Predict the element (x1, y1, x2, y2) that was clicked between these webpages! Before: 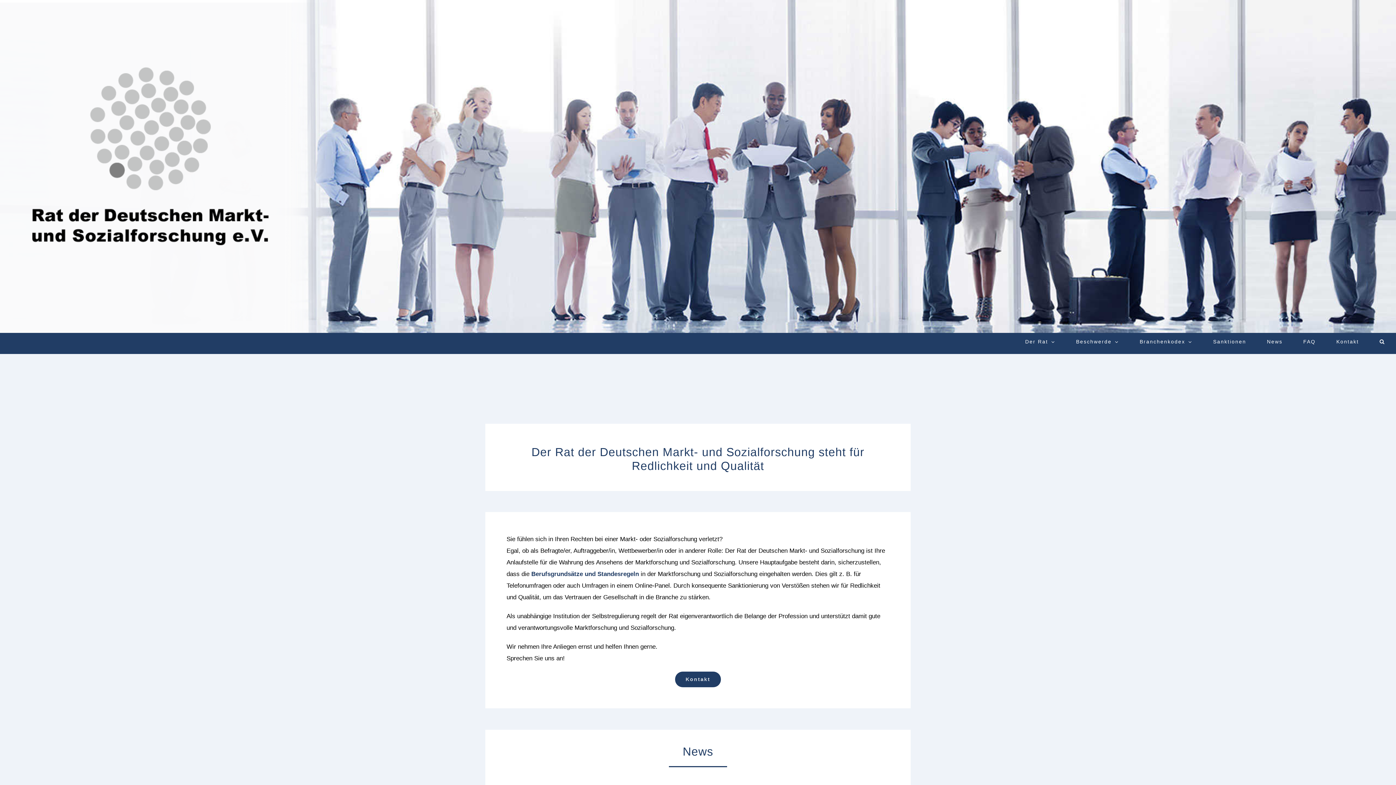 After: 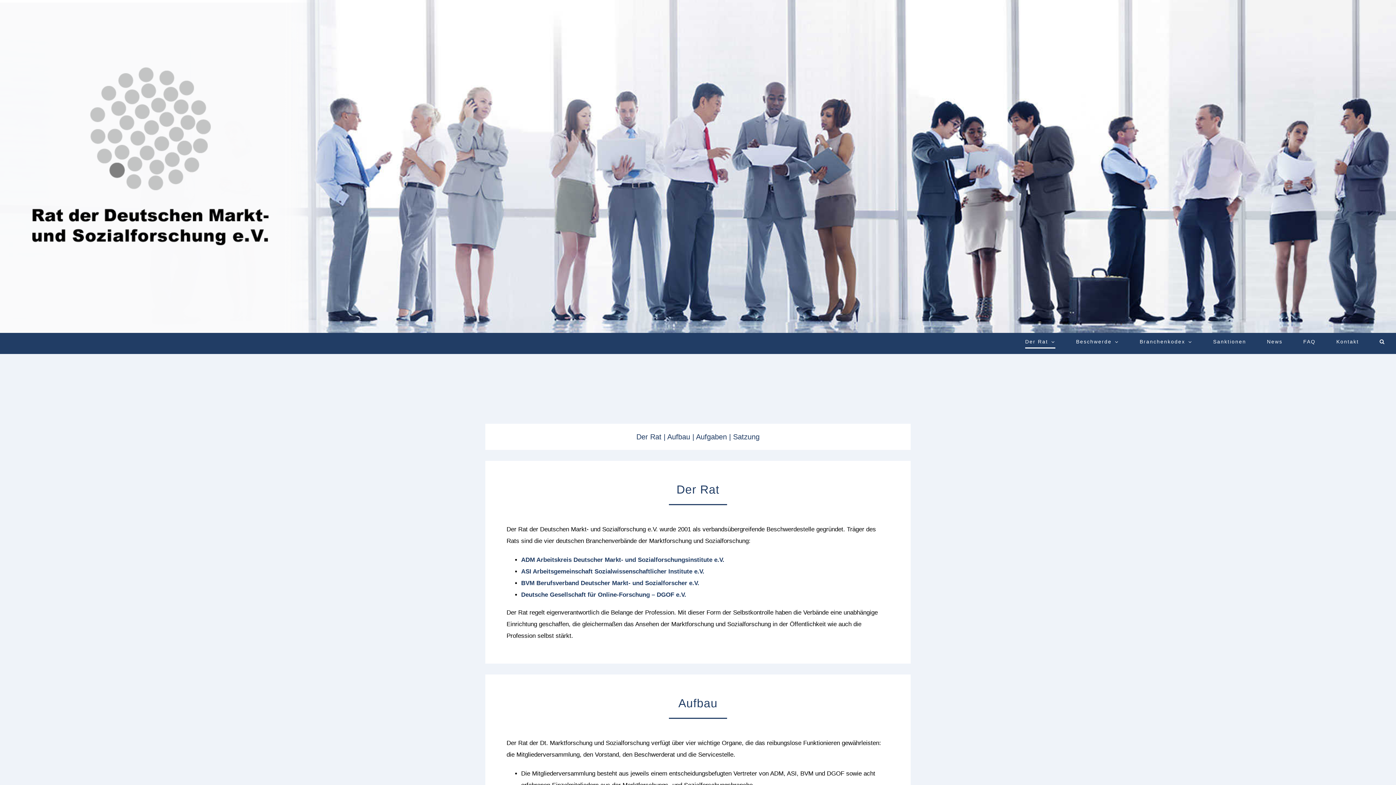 Action: label: Der Rat bbox: (1025, 333, 1055, 350)